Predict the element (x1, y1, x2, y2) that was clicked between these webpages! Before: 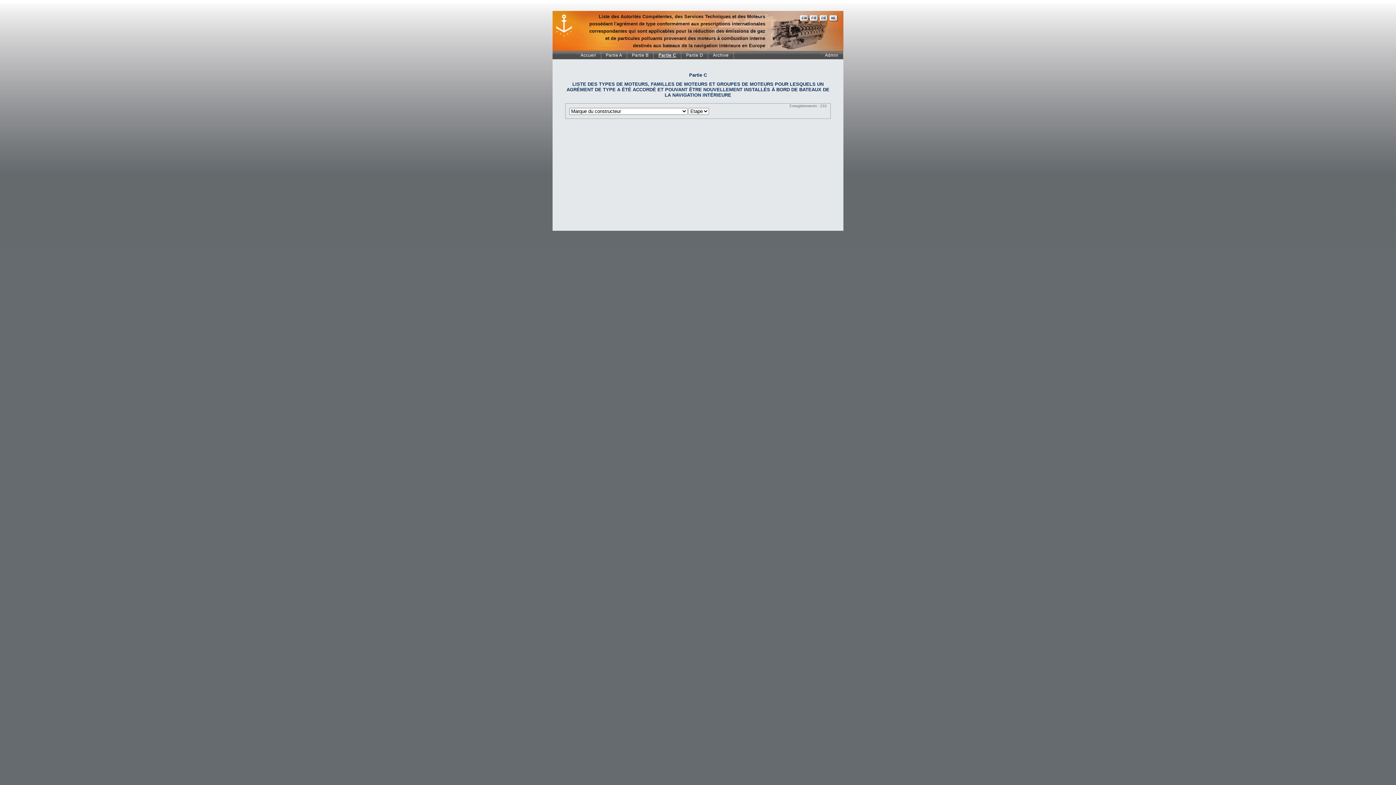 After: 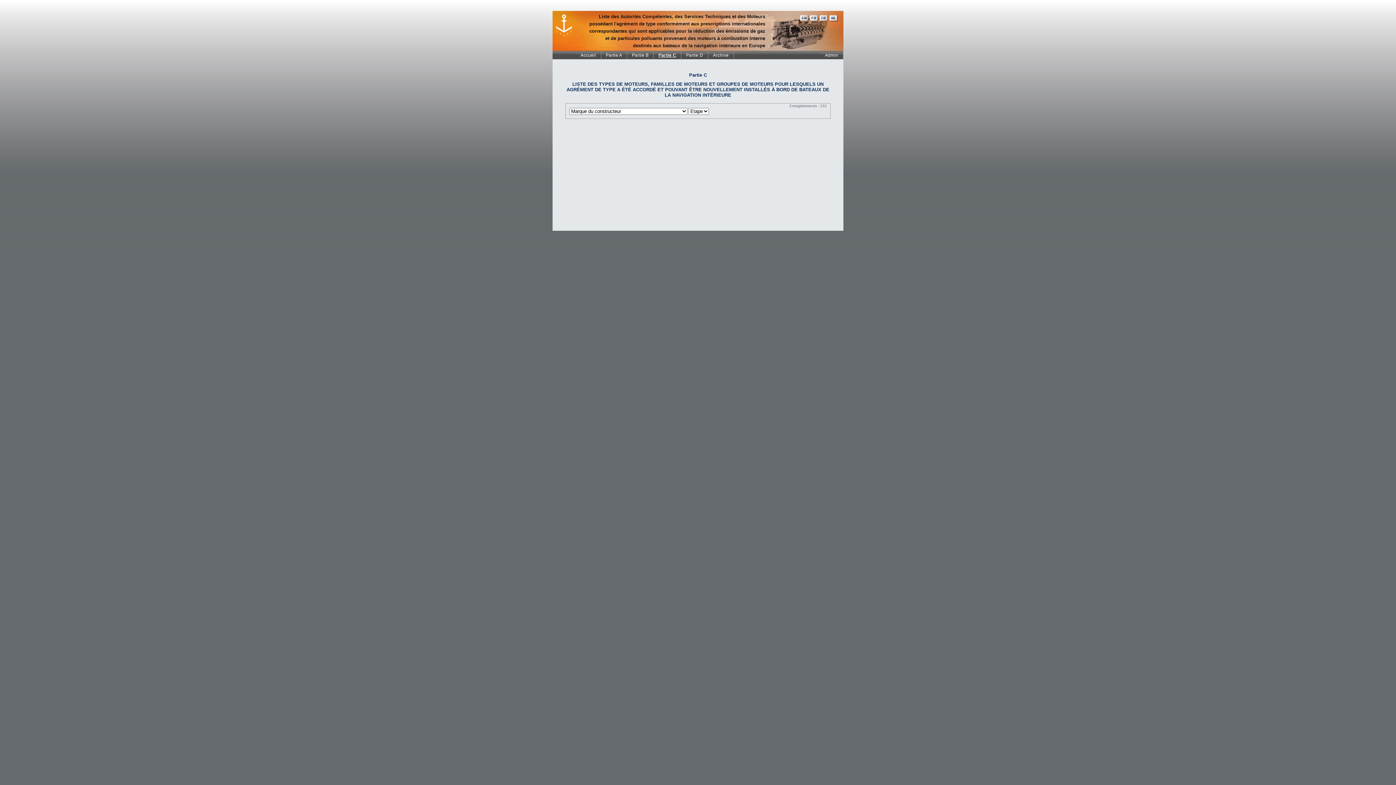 Action: label: Partie C bbox: (653, 51, 681, 58)